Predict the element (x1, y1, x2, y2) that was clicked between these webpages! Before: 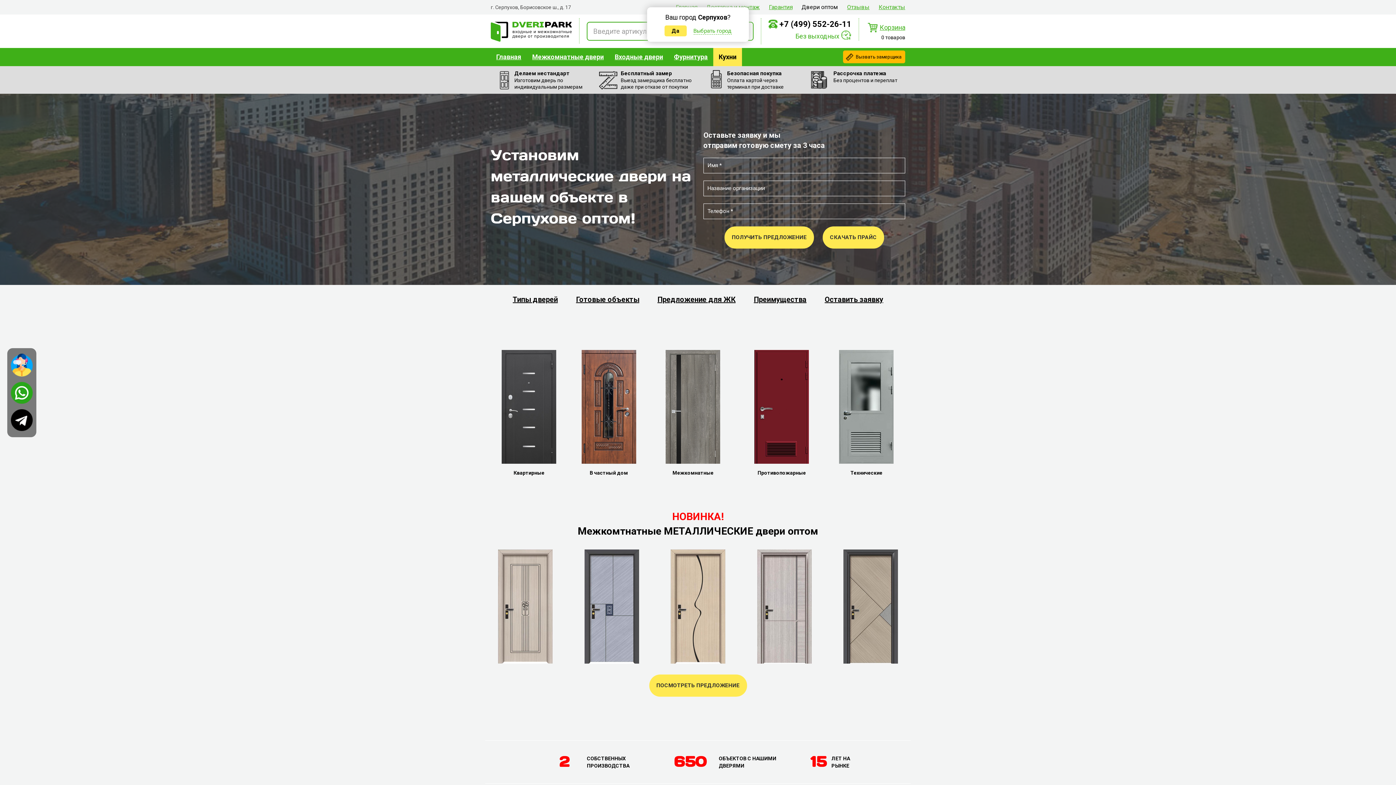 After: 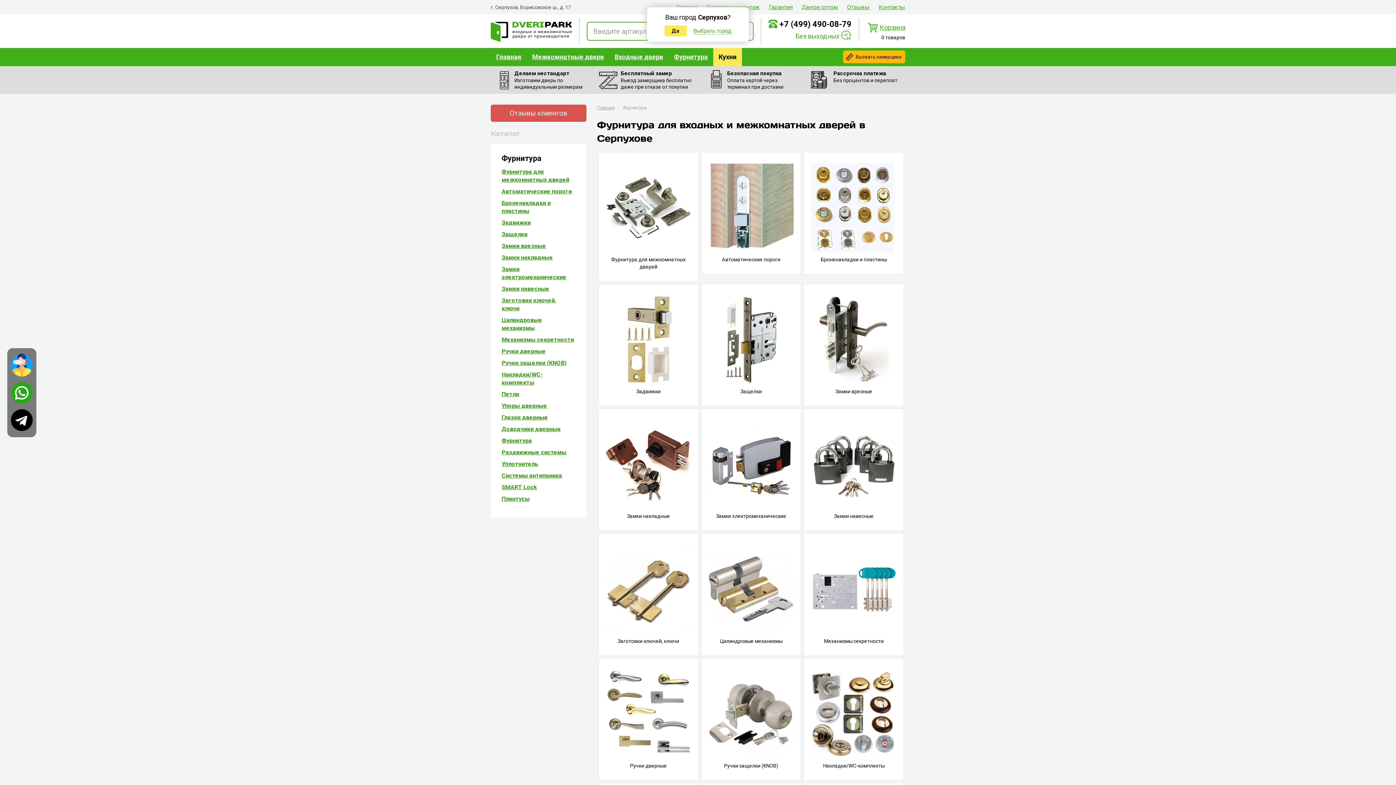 Action: label: Фурнитура bbox: (668, 48, 713, 66)